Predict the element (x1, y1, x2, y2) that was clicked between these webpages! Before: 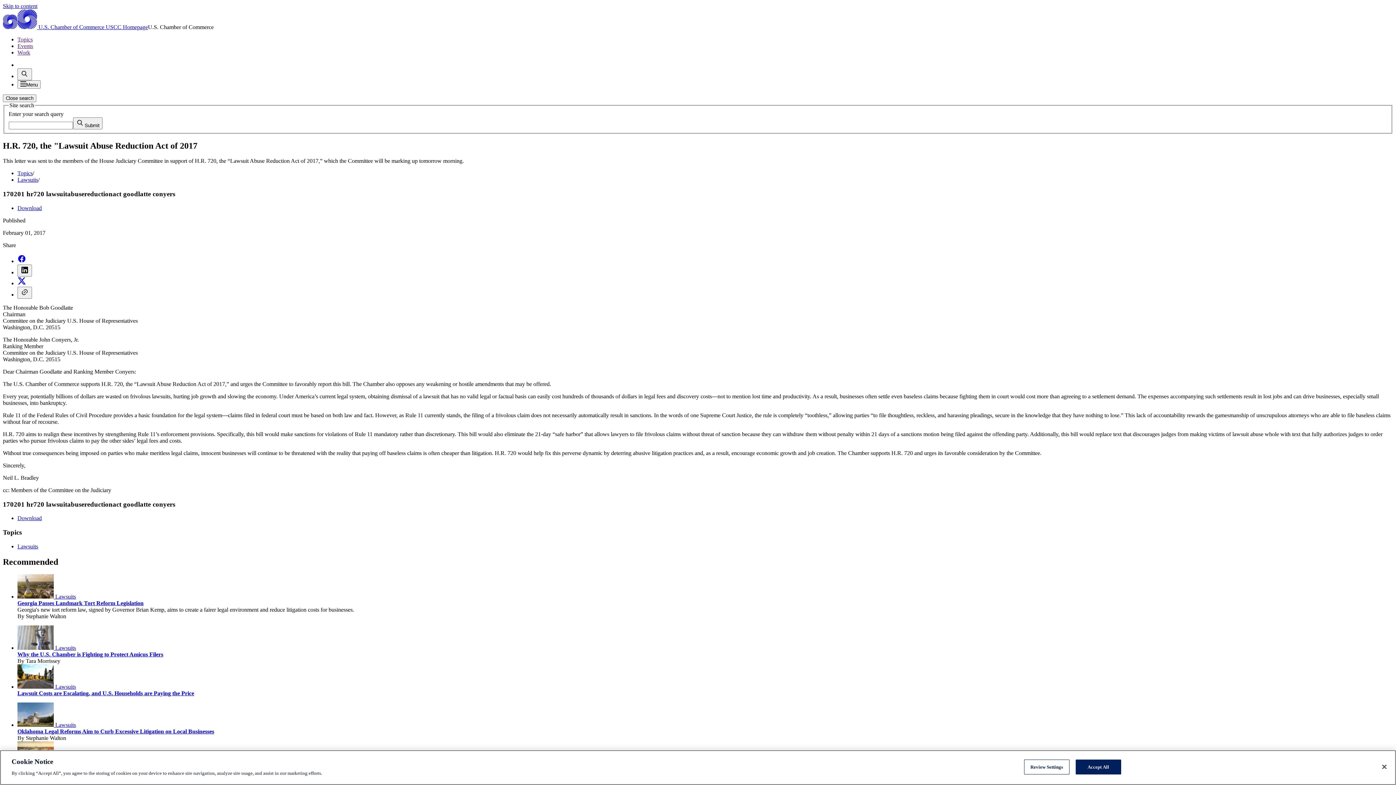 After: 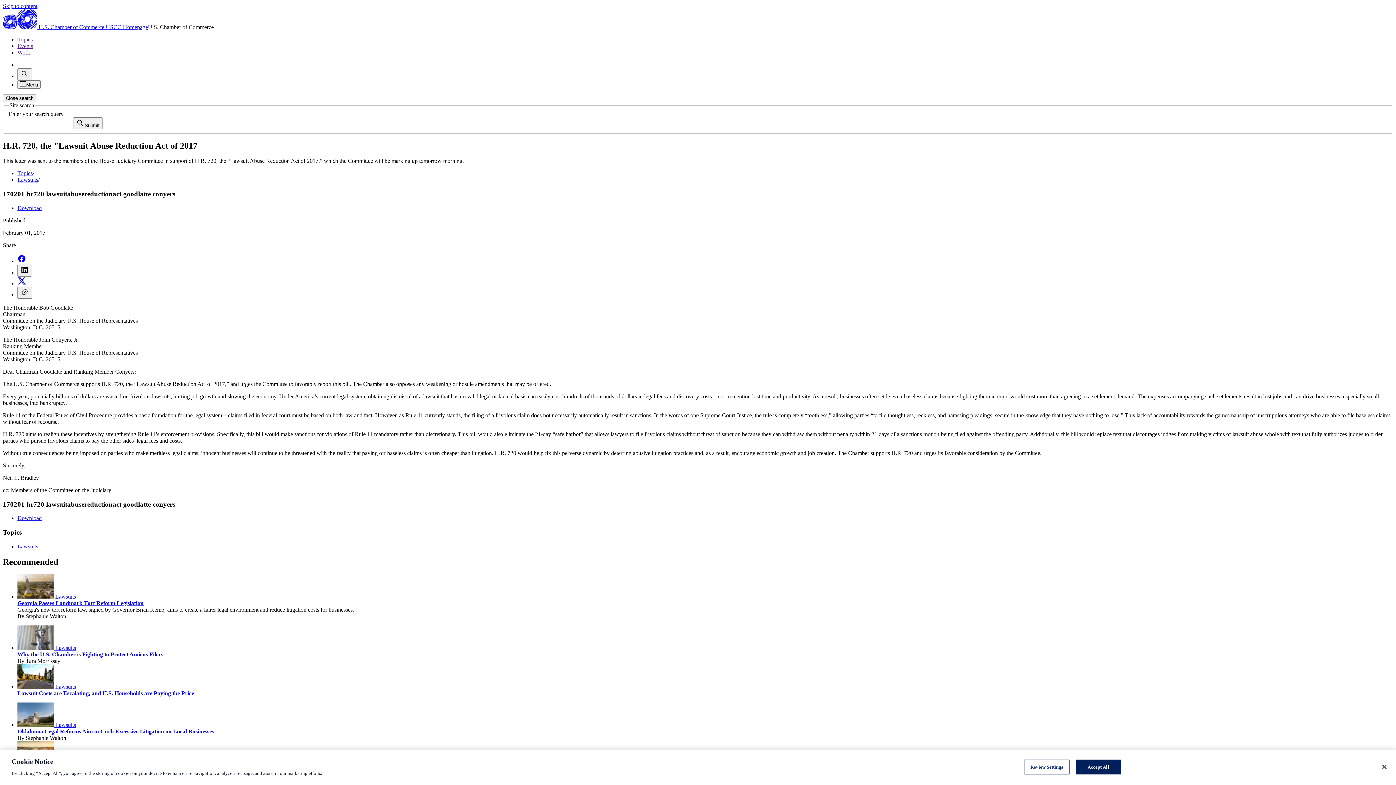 Action: bbox: (17, 258, 26, 264)